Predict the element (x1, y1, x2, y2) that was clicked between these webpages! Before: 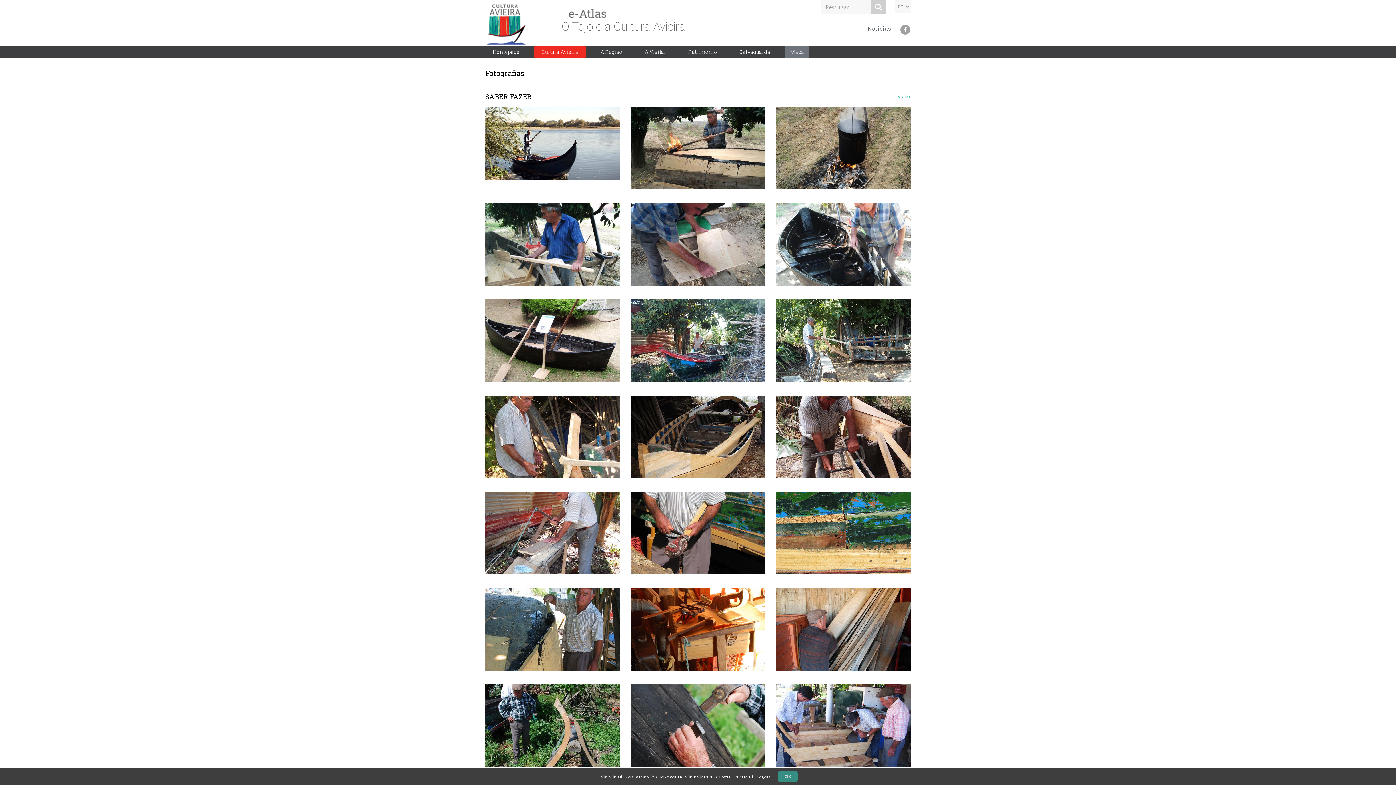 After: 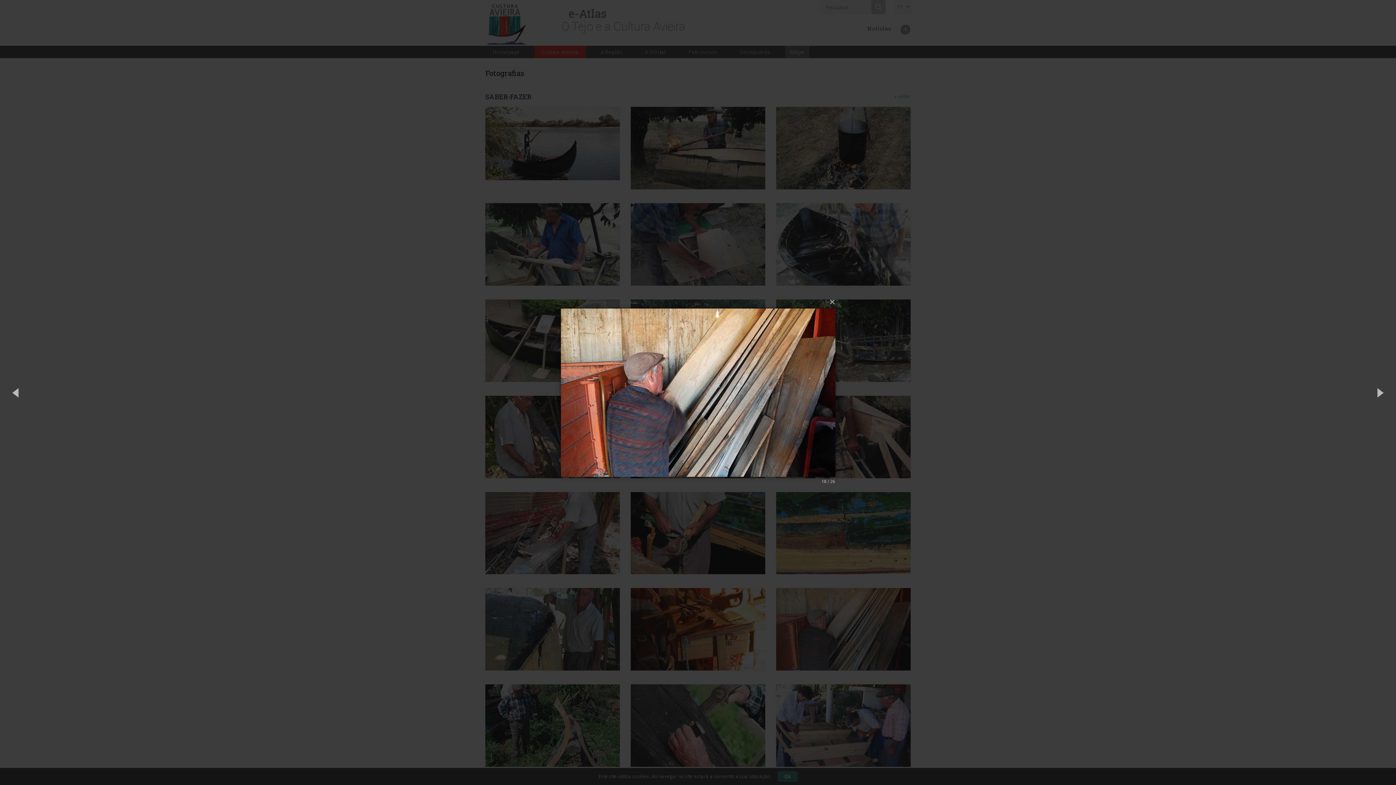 Action: bbox: (776, 588, 910, 671)